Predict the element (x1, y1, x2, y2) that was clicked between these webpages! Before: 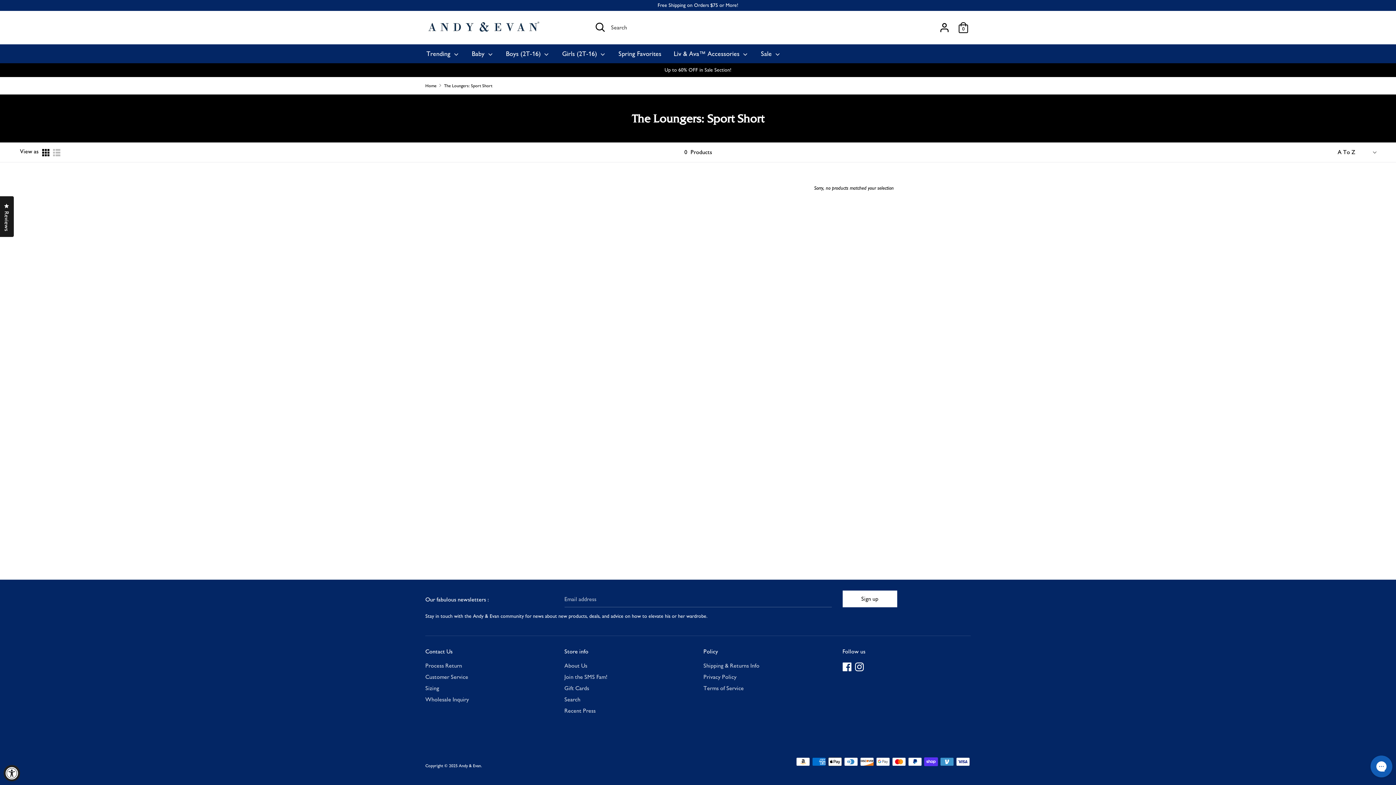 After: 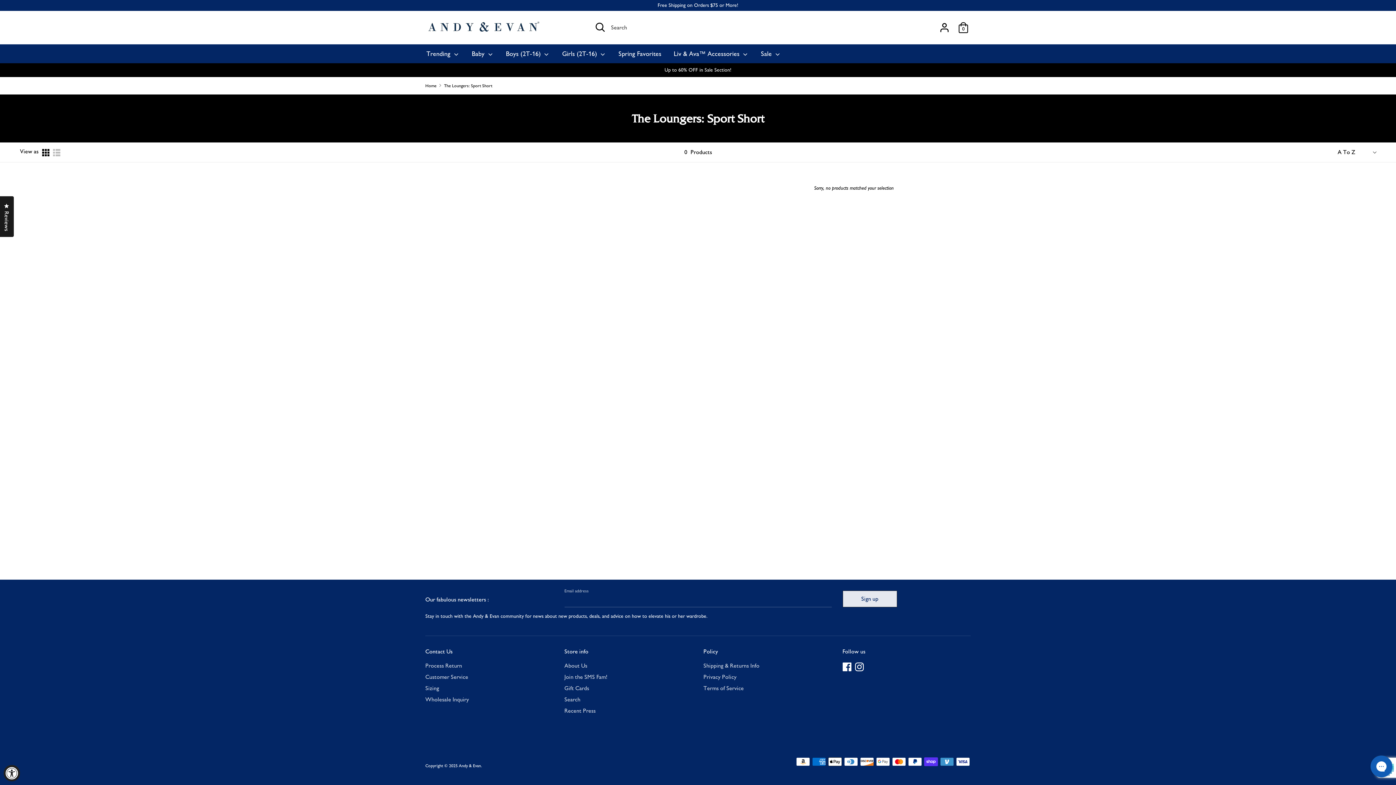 Action: bbox: (843, 591, 896, 607) label: Sign up